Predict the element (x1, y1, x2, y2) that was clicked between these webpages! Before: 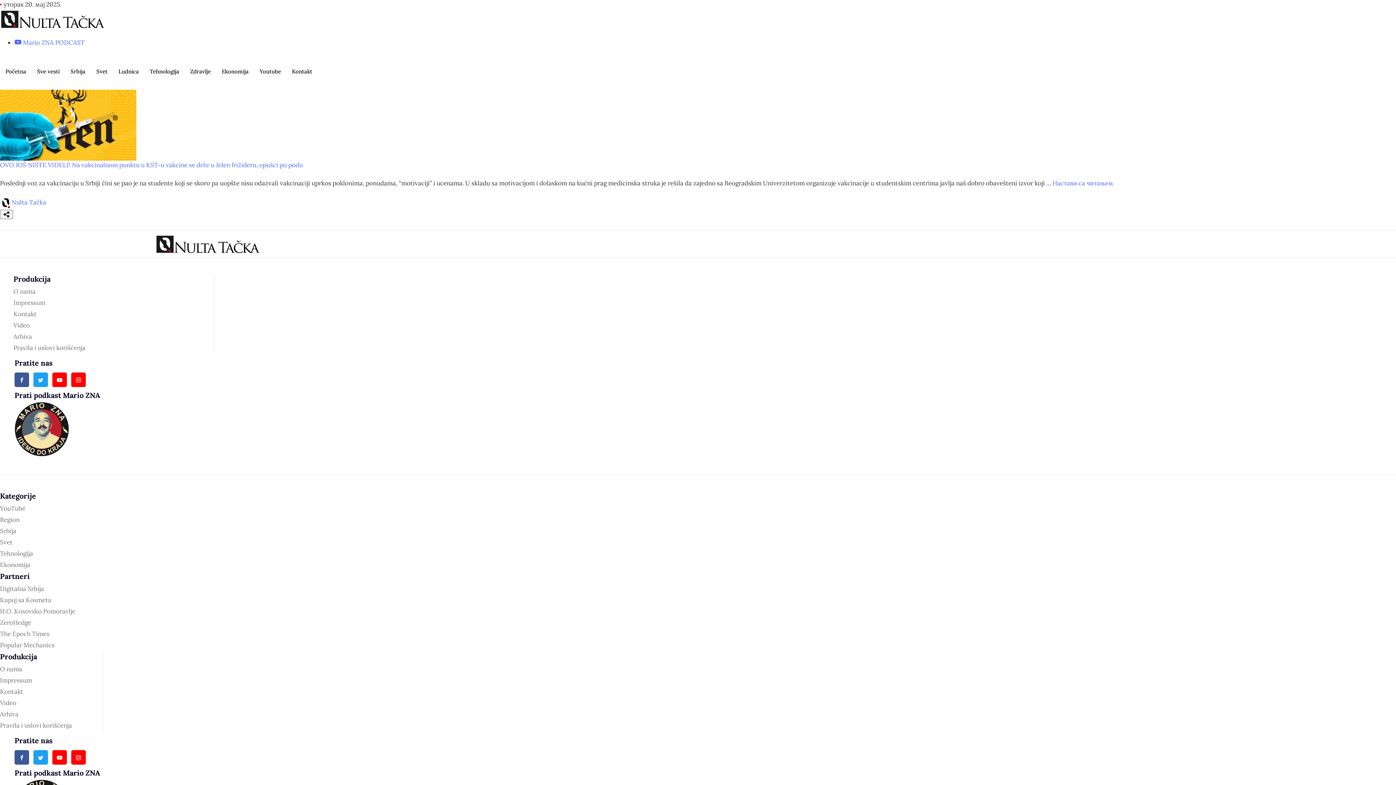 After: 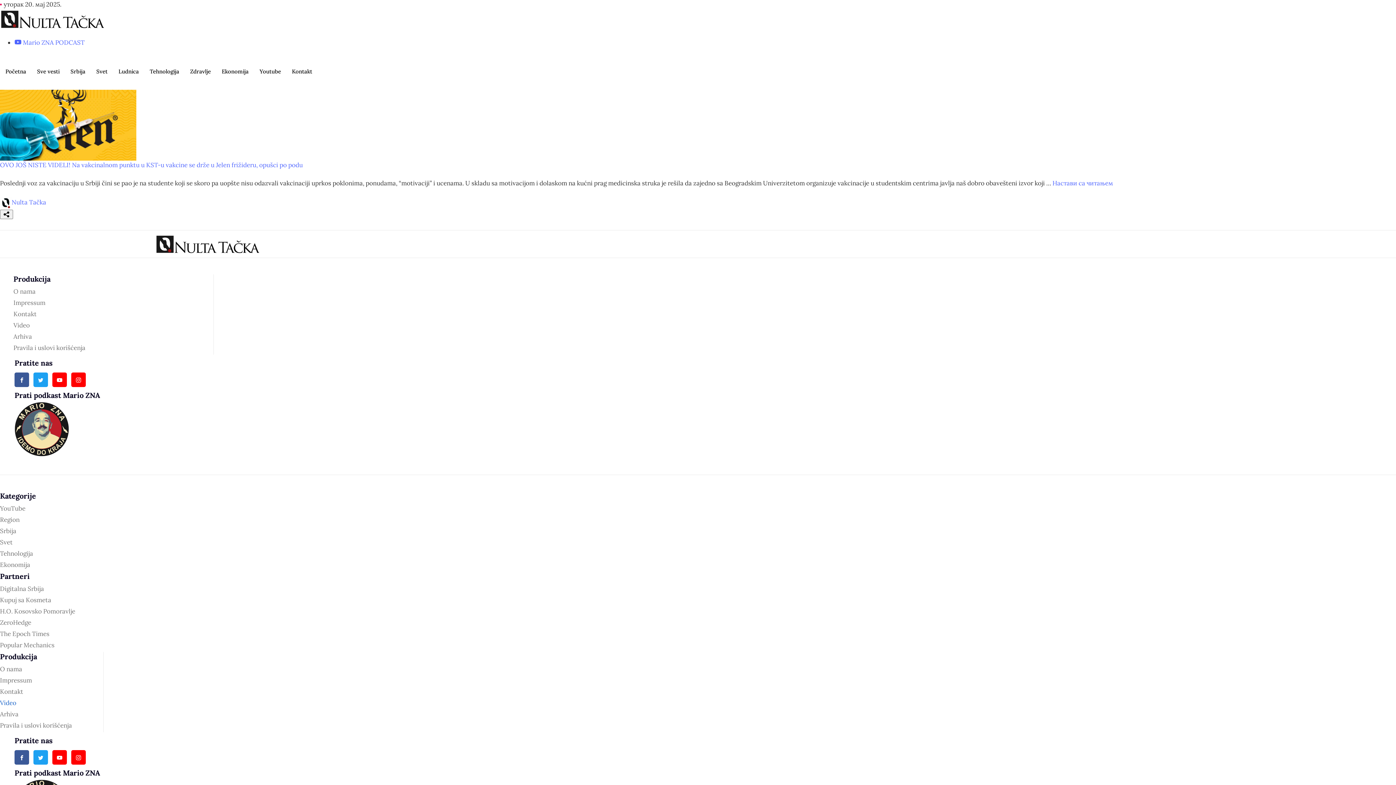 Action: label: Video bbox: (0, 698, 16, 708)